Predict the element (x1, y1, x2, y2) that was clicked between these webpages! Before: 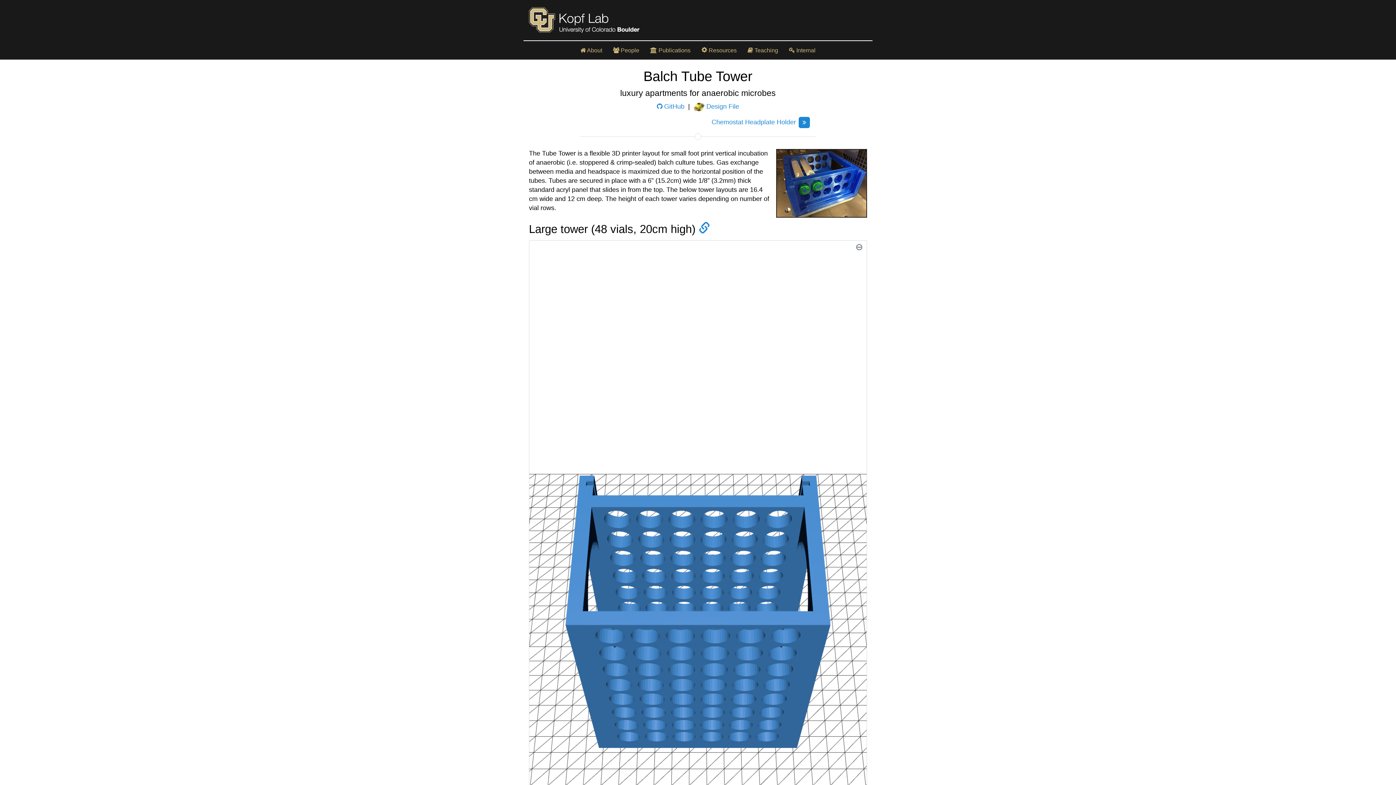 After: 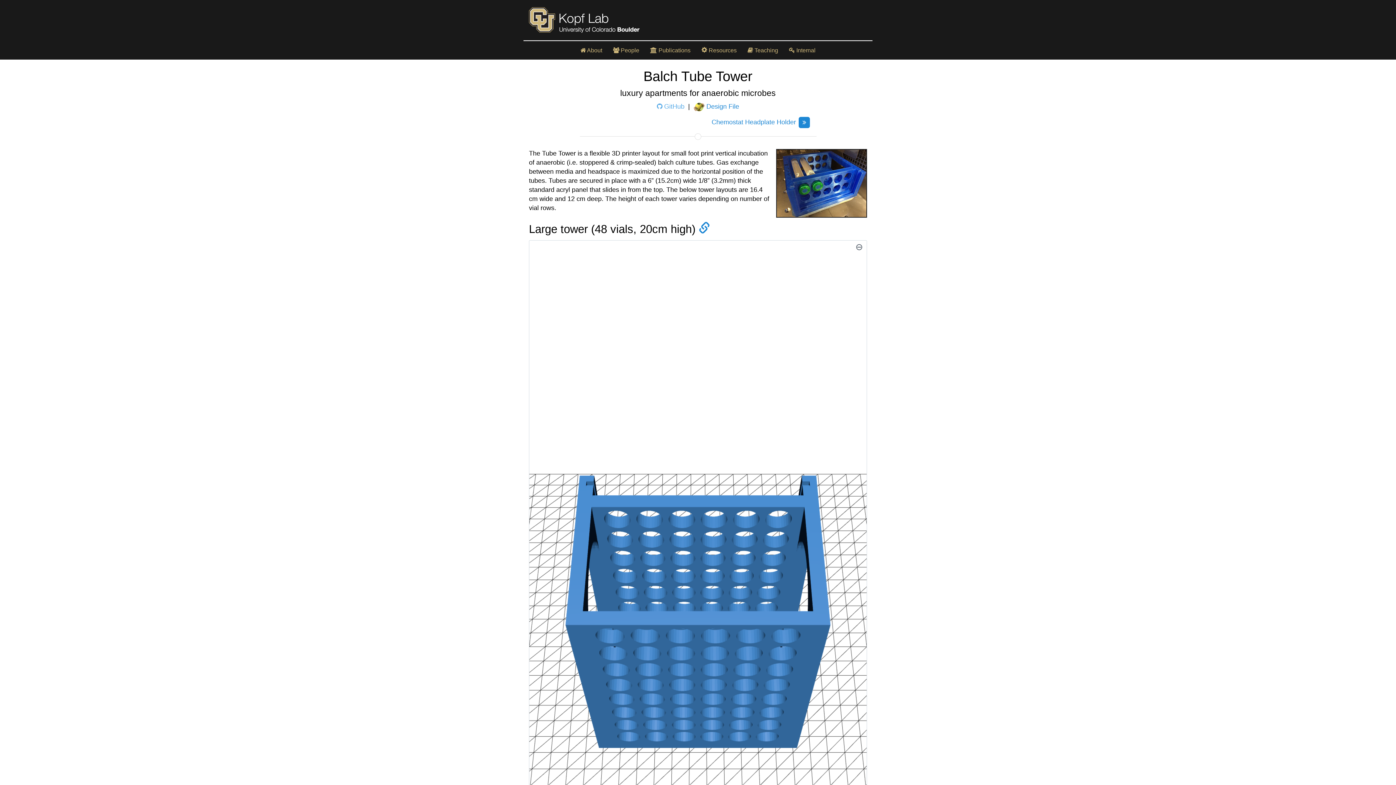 Action: label:  GitHub  bbox: (657, 102, 686, 110)